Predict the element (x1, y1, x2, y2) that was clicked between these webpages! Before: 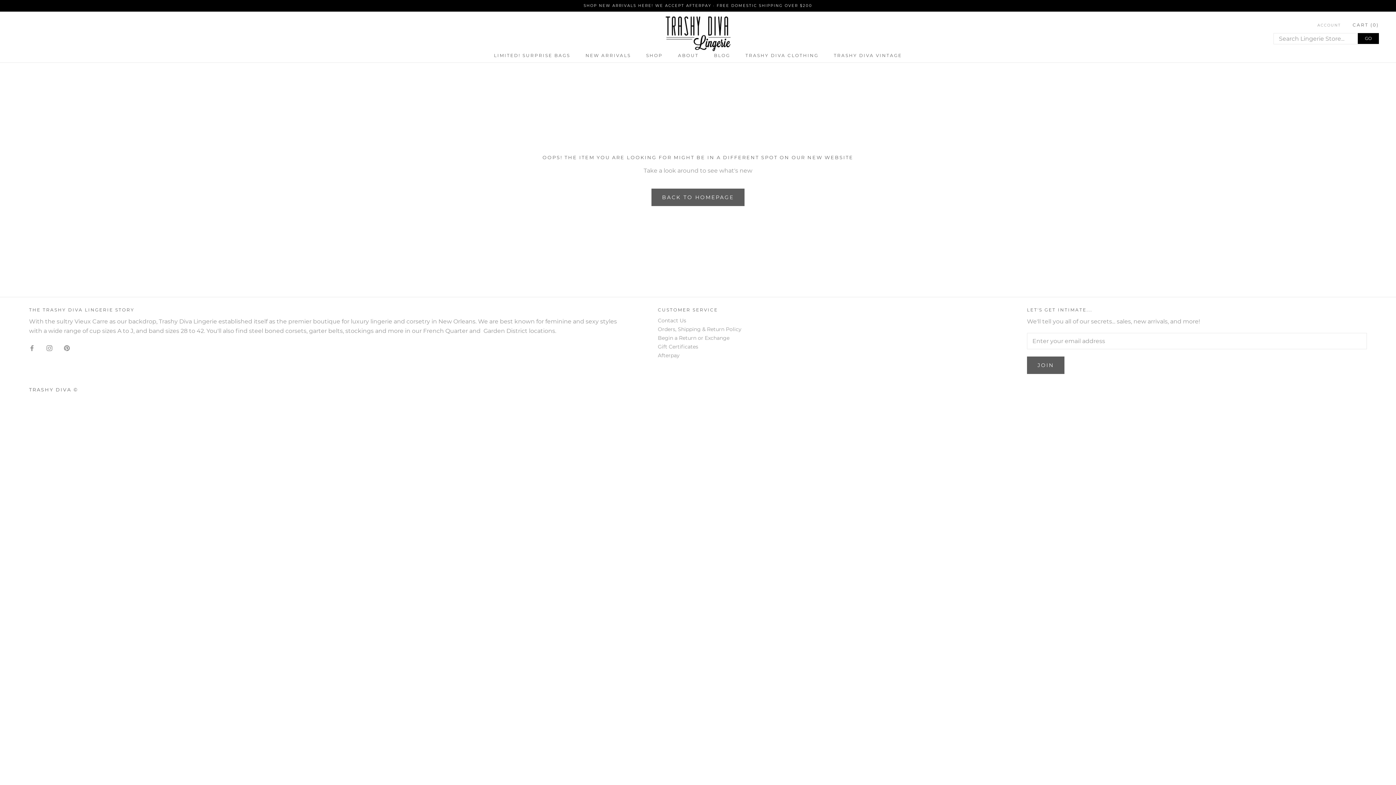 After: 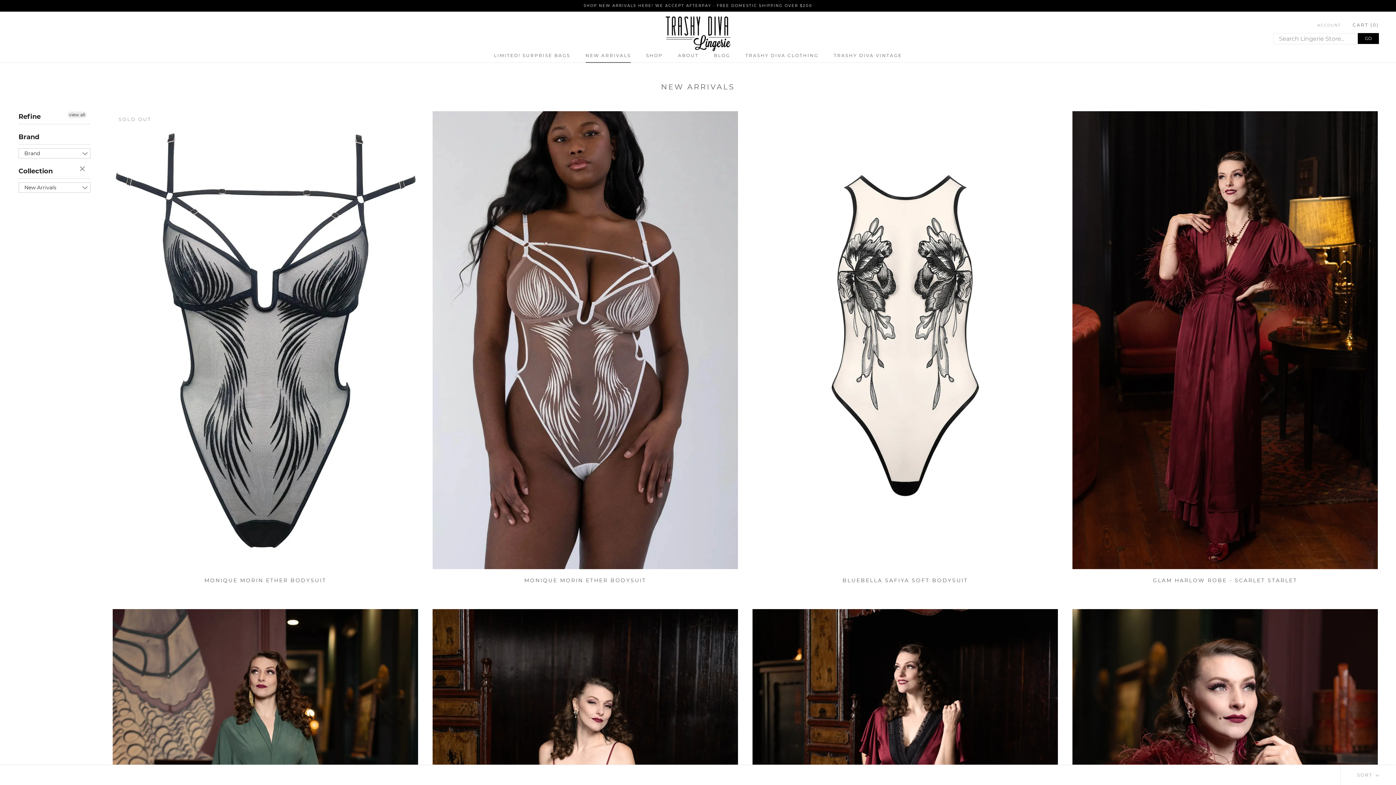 Action: label: SHOP NEW ARRIVALS HERE! WE ACCEPT AFTERPAY · FREE DOMESTIC SHIPPING OVER $200 bbox: (583, 3, 812, 8)